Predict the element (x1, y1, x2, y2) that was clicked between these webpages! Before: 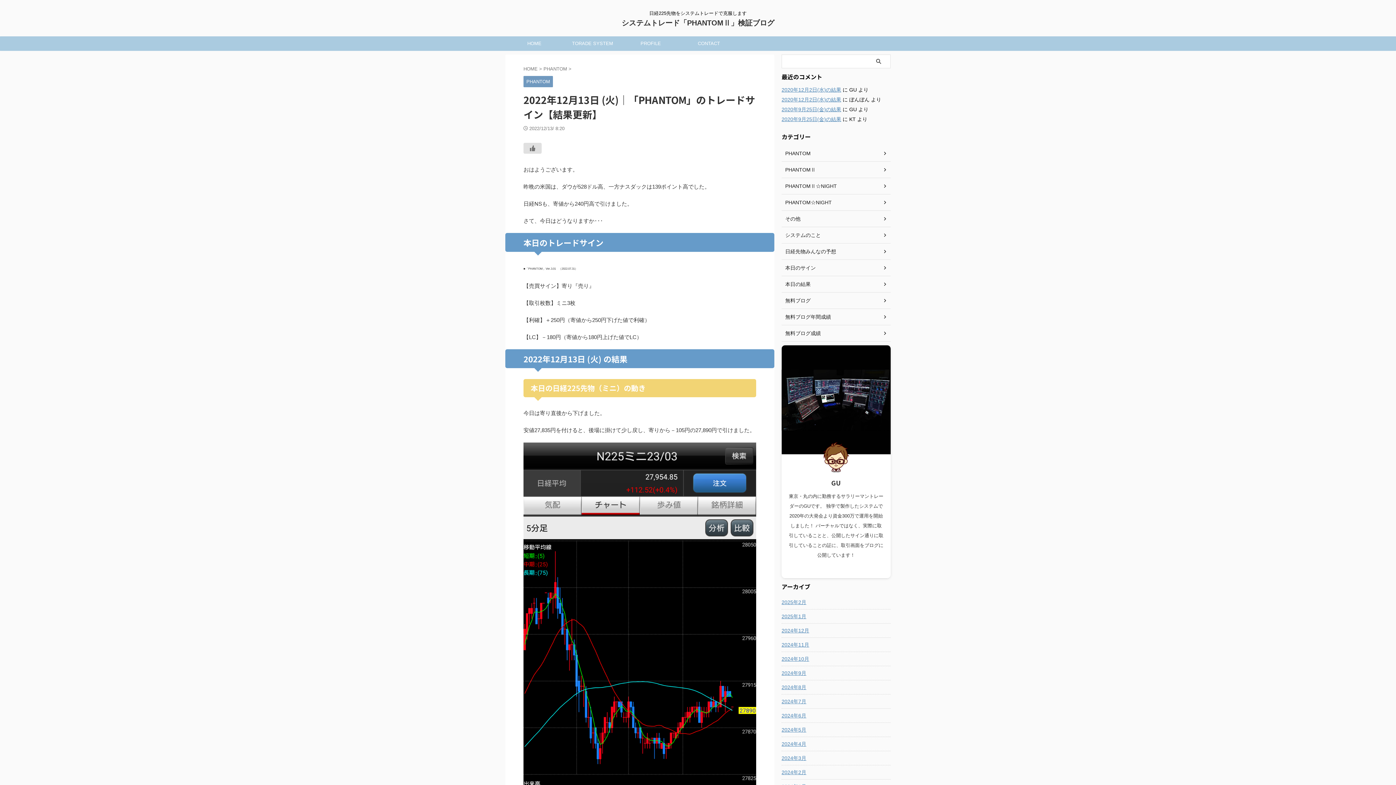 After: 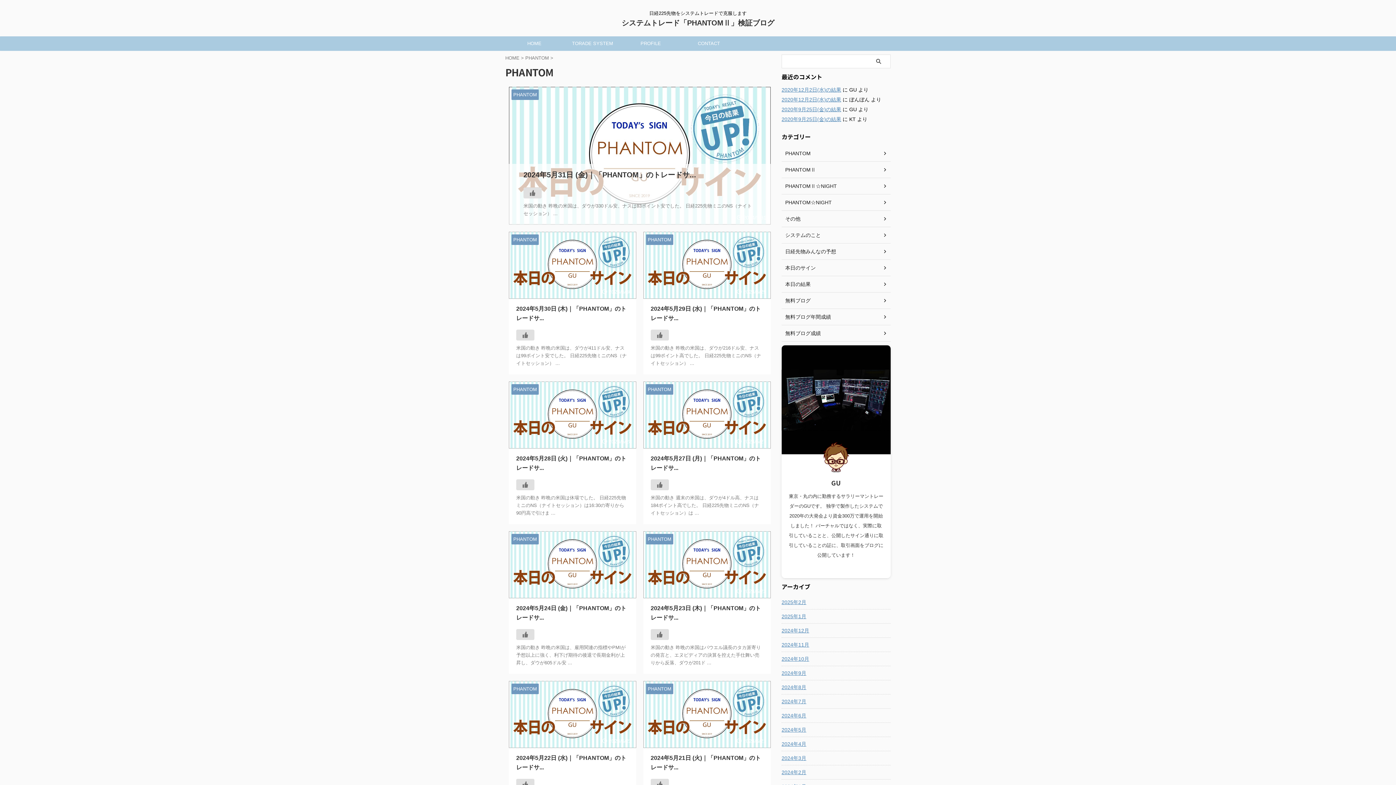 Action: bbox: (543, 66, 568, 71) label: PHANTOM 